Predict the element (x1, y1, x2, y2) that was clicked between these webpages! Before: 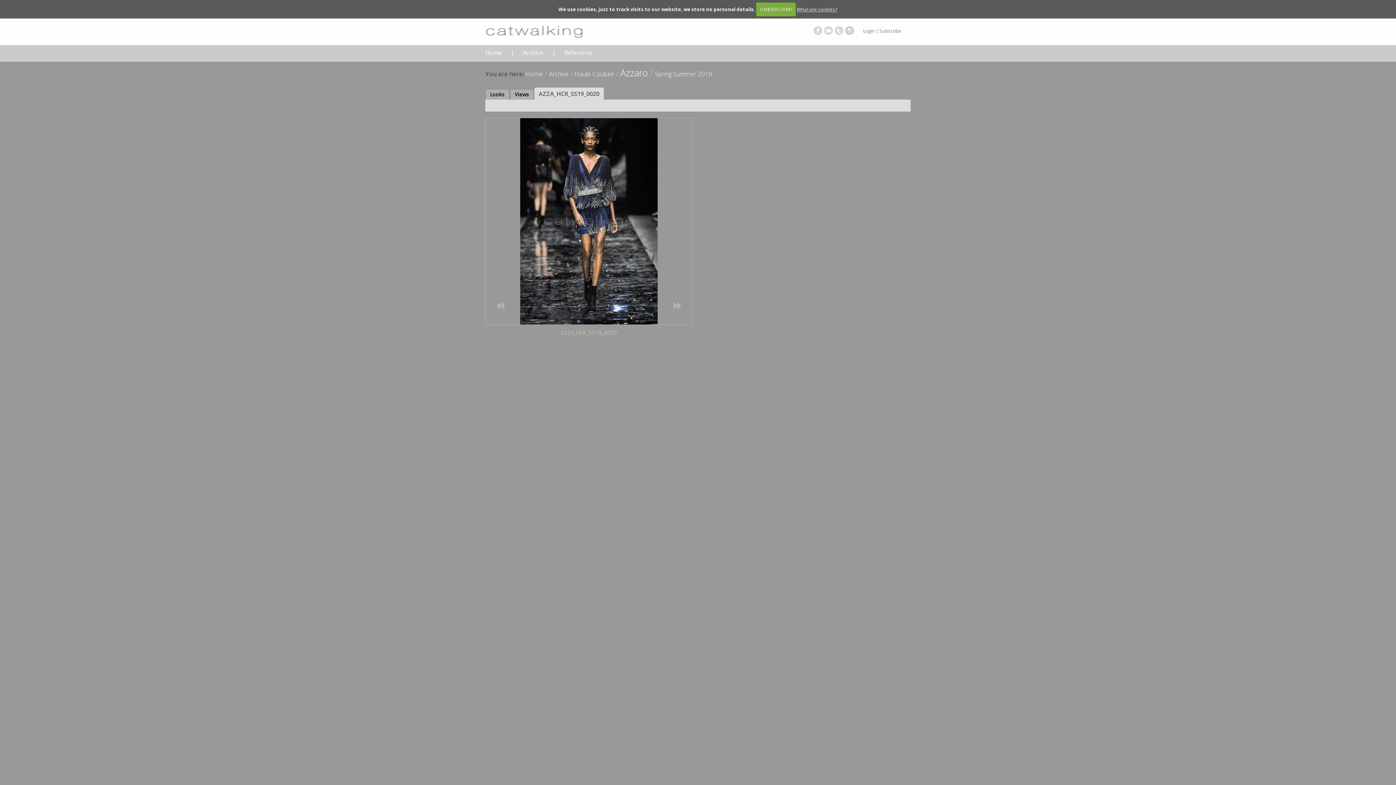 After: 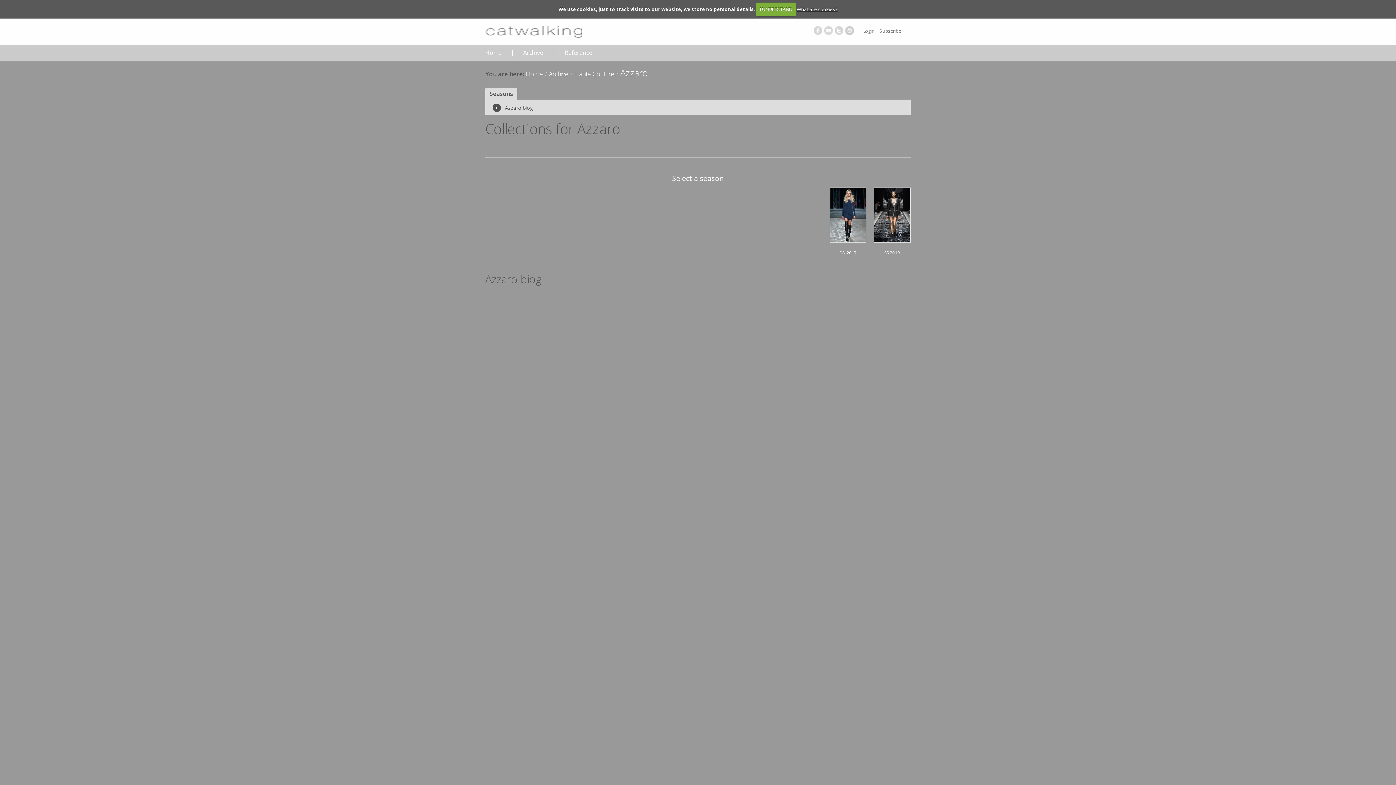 Action: label: Azzaro bbox: (620, 66, 648, 78)